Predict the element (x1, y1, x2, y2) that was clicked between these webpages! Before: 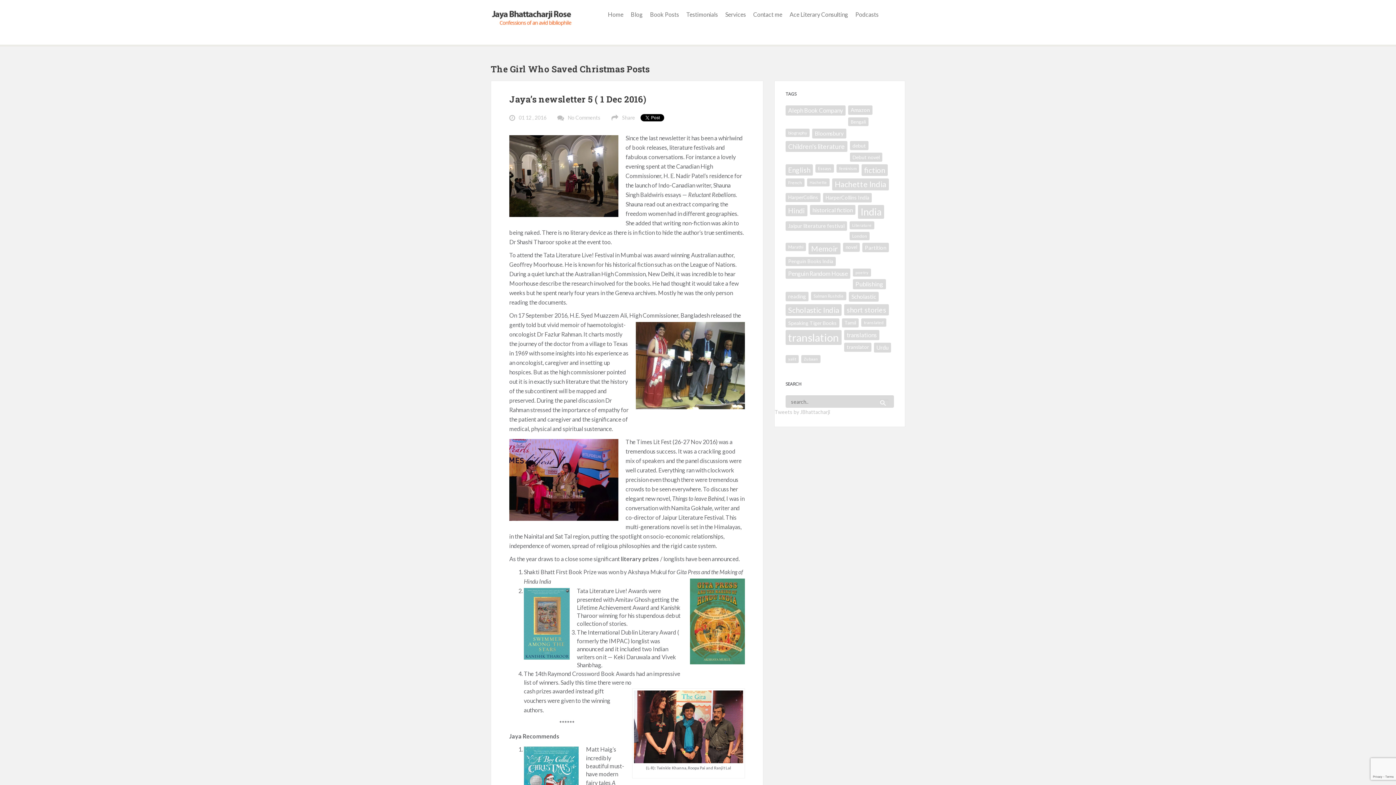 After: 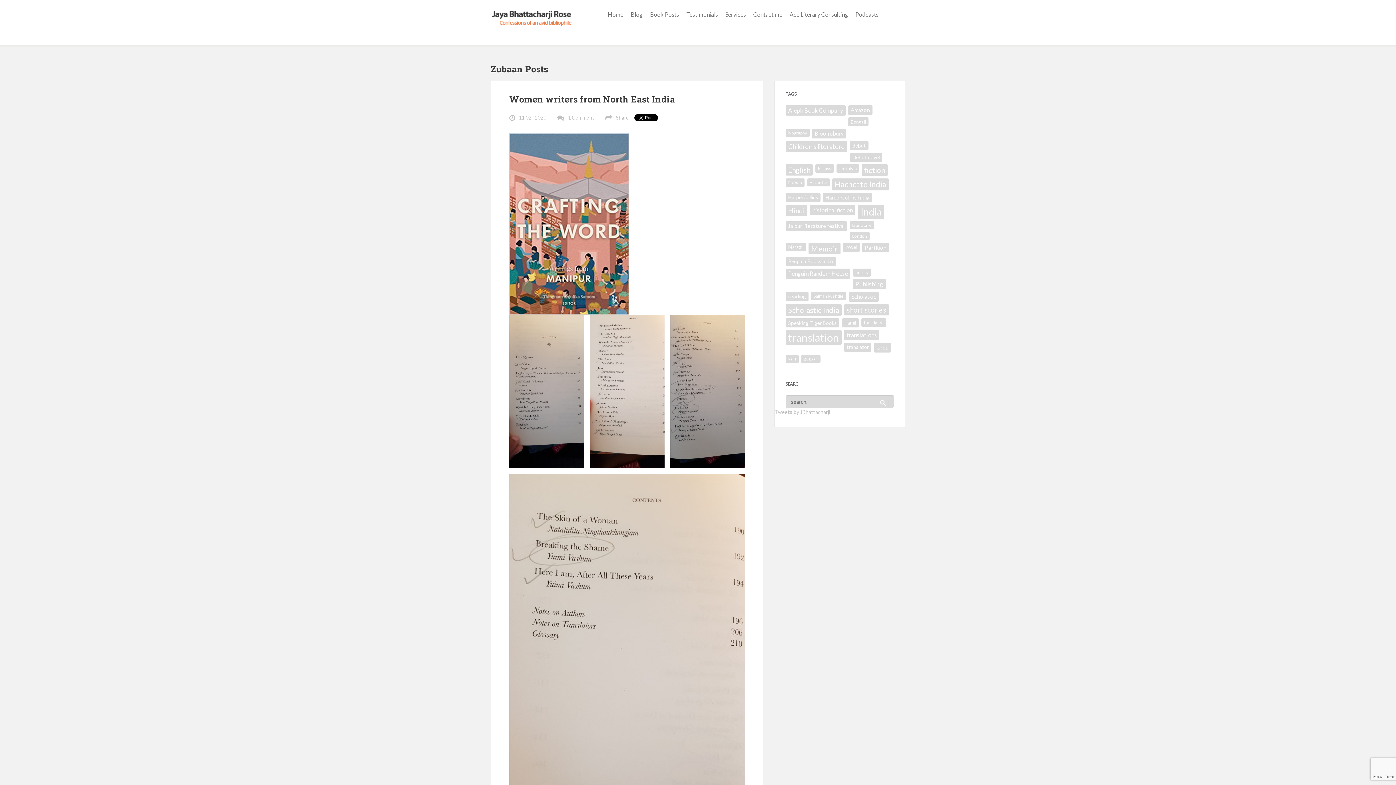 Action: bbox: (801, 355, 820, 363) label: Zubaan (24 items)